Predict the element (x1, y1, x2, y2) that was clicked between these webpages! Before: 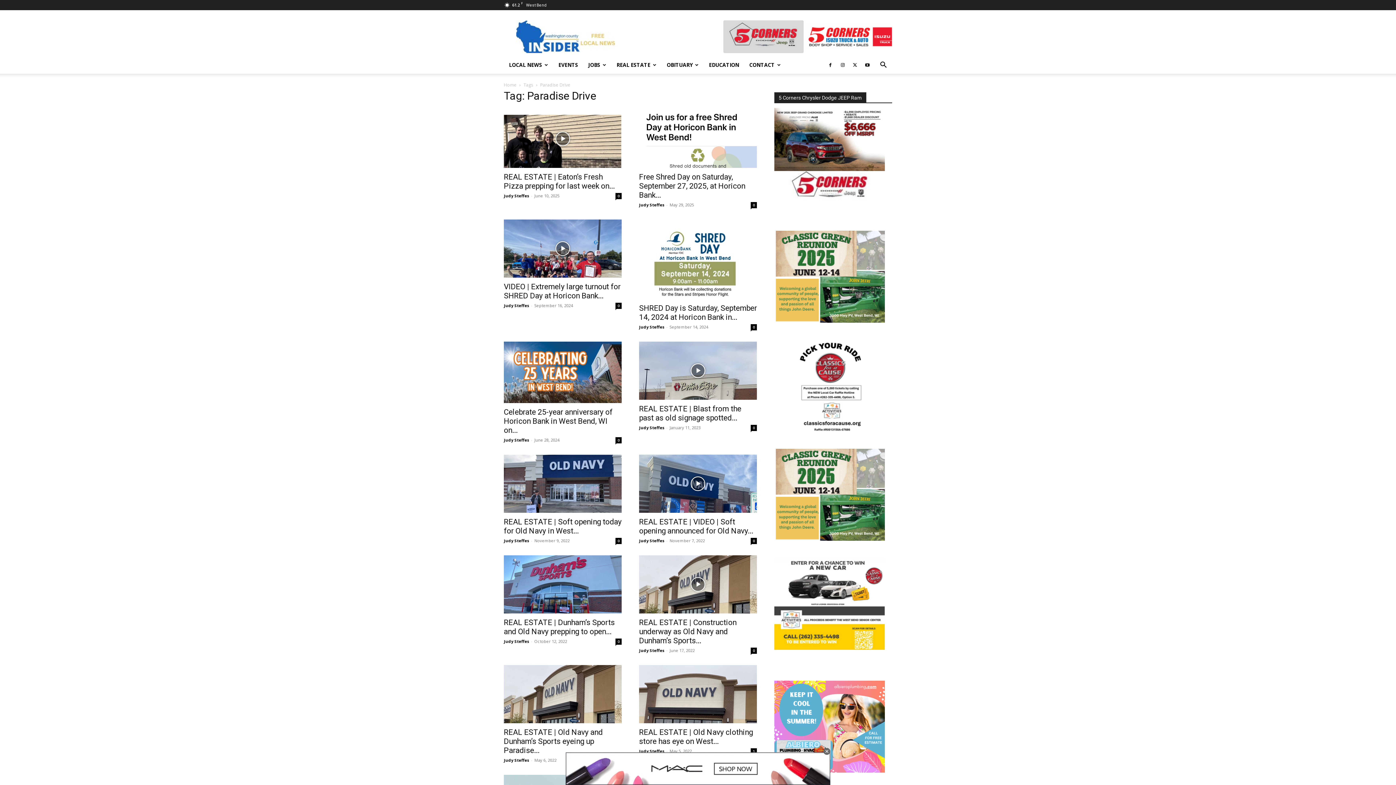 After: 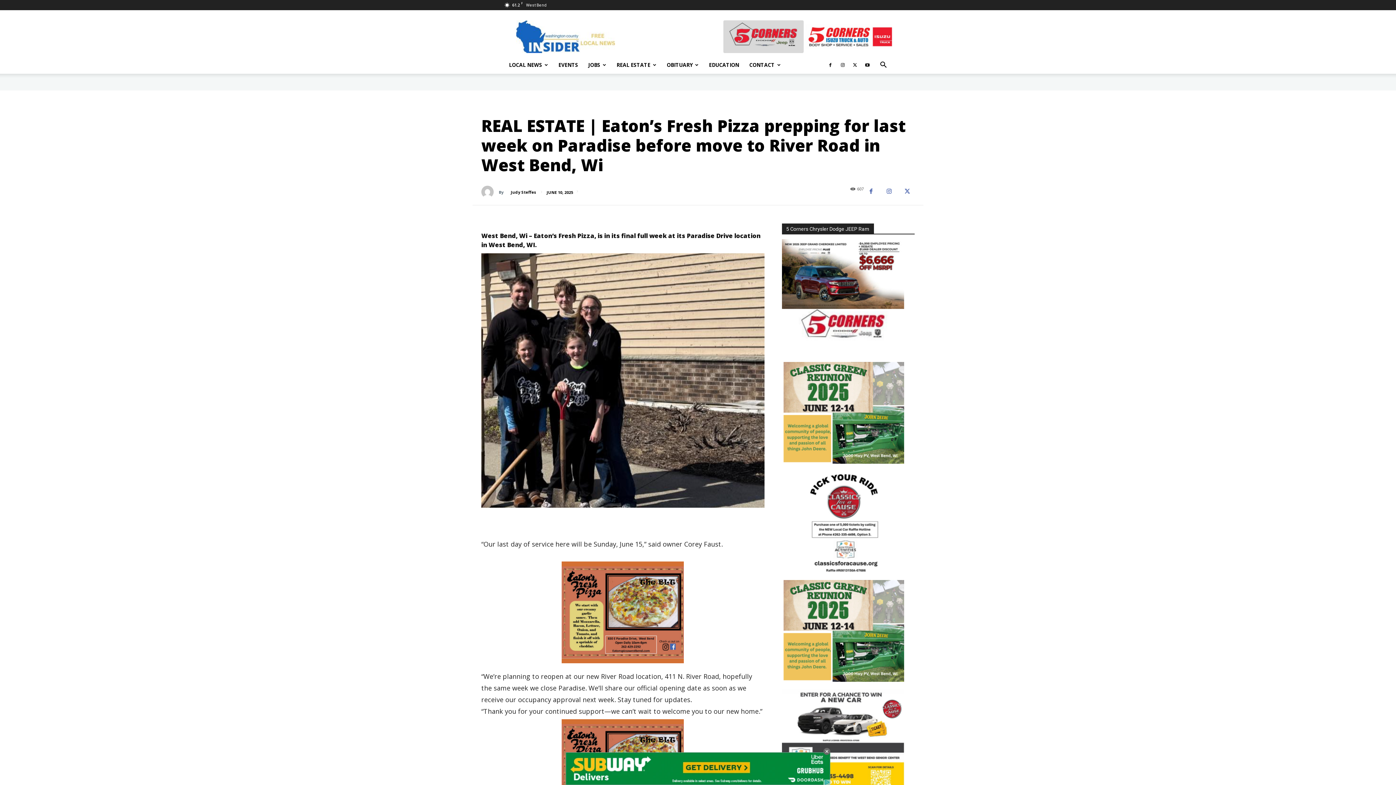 Action: bbox: (504, 109, 621, 168)